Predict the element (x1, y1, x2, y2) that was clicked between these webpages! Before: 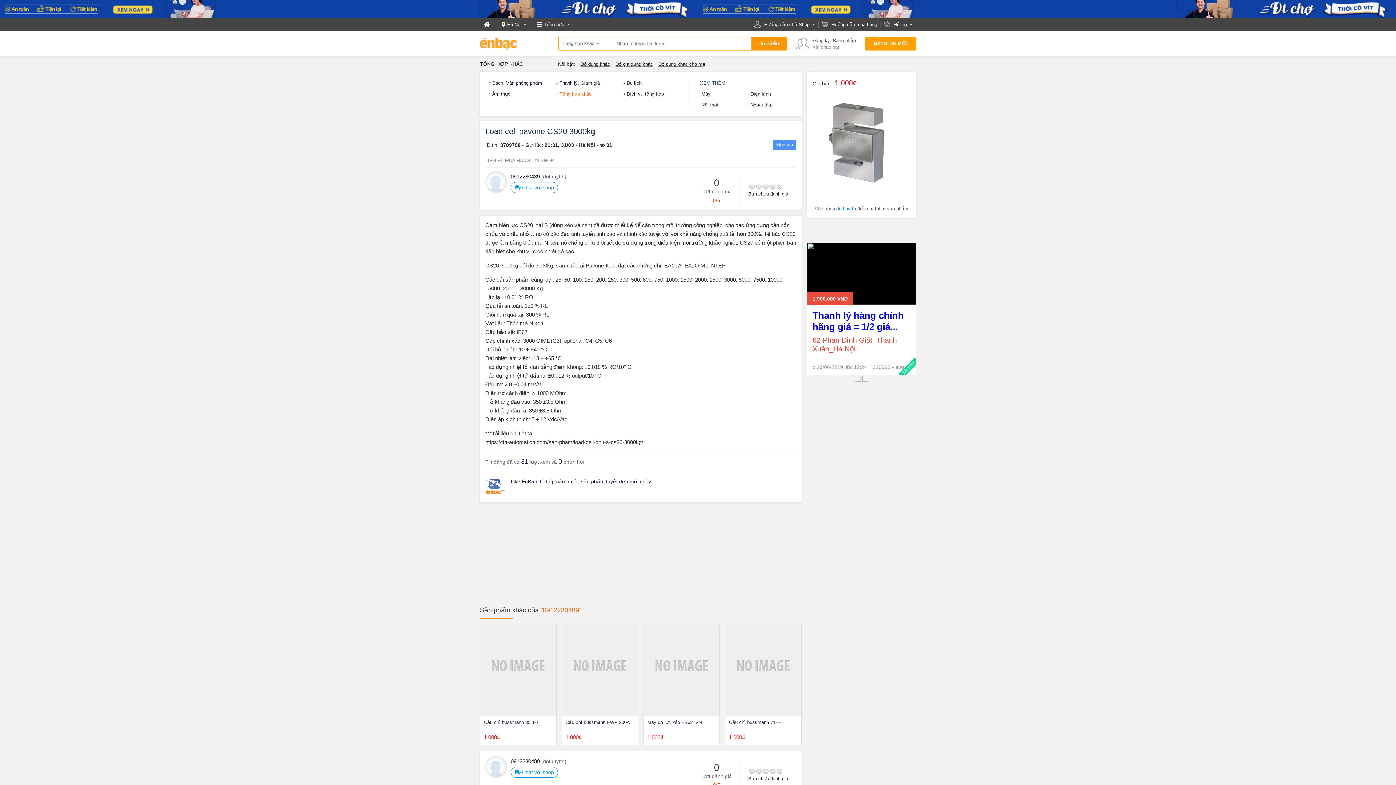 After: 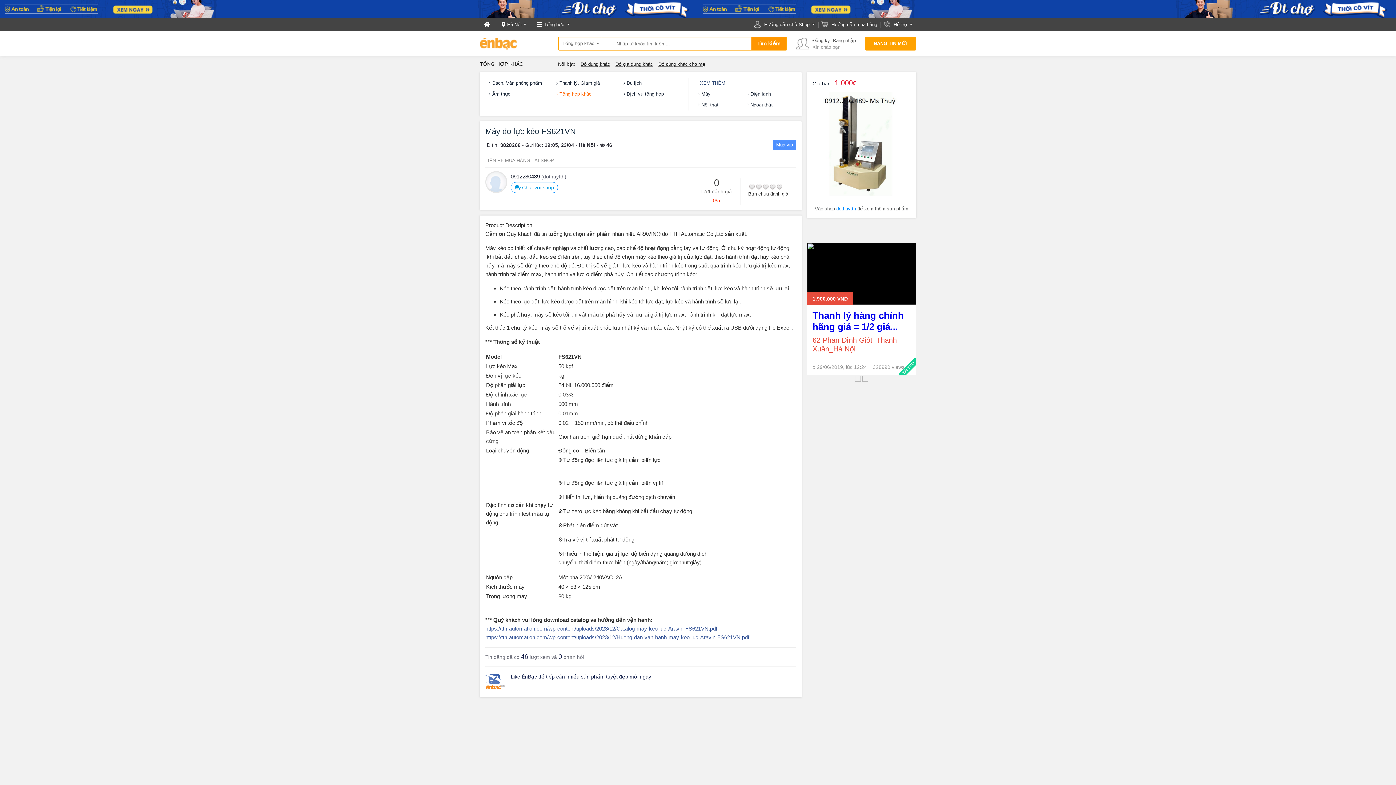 Action: bbox: (643, 624, 719, 716)